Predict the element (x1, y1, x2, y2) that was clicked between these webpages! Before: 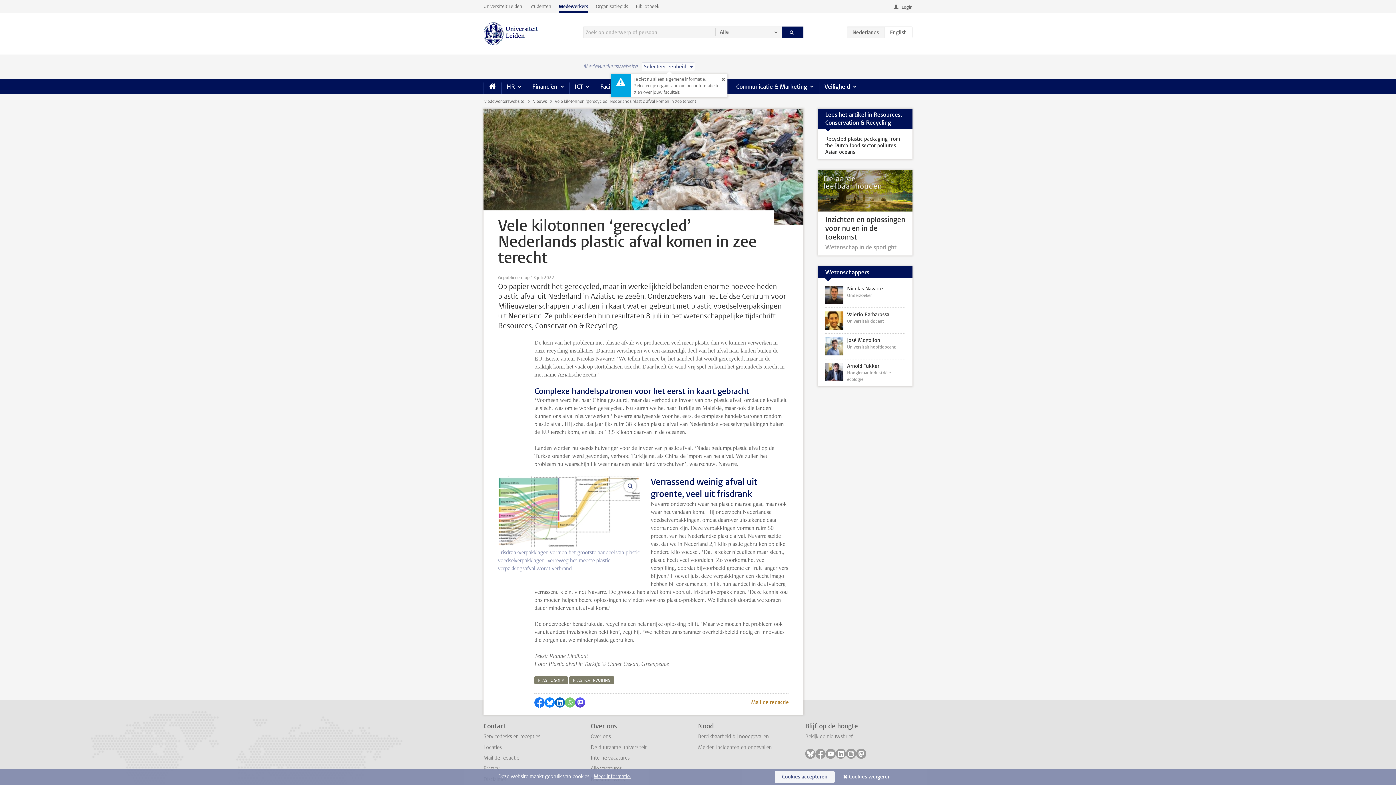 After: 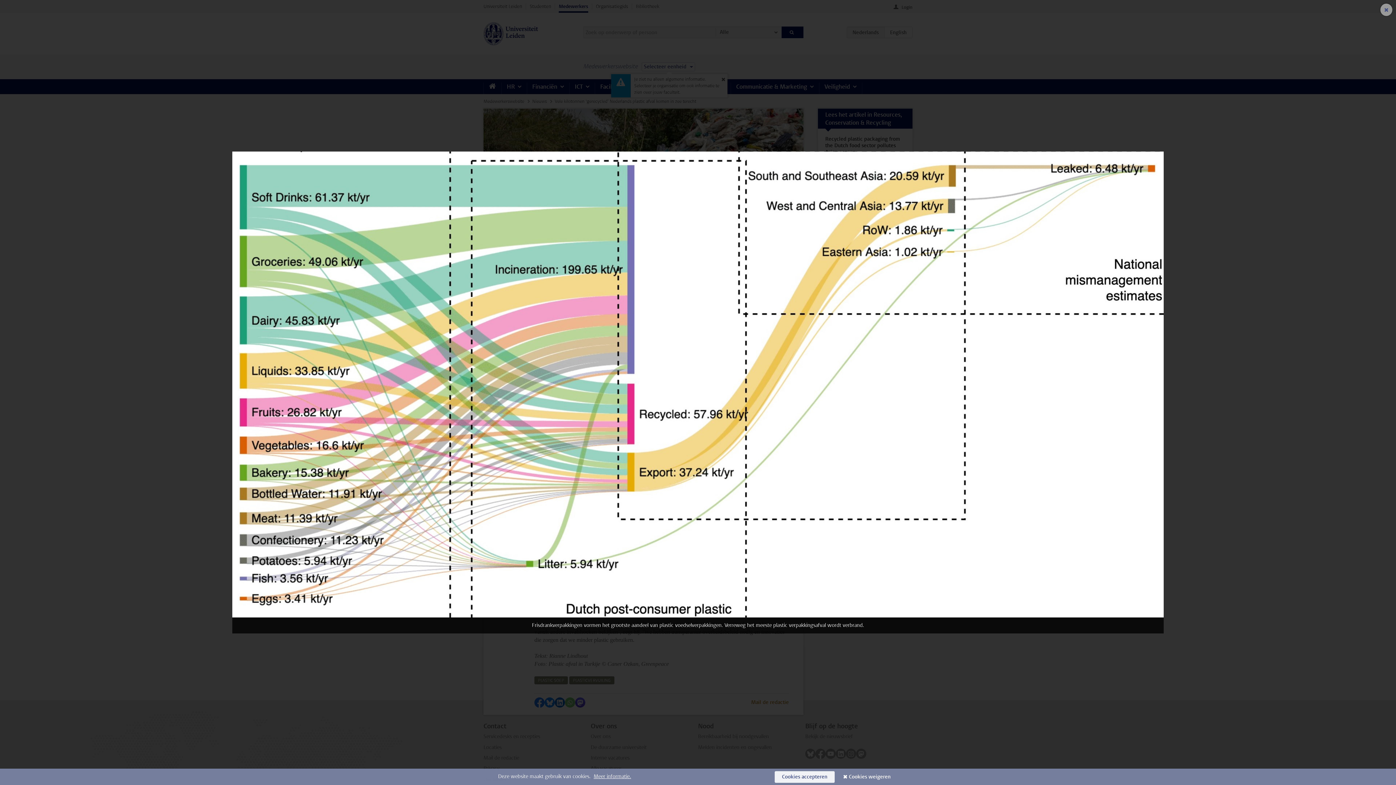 Action: bbox: (624, 480, 636, 492)